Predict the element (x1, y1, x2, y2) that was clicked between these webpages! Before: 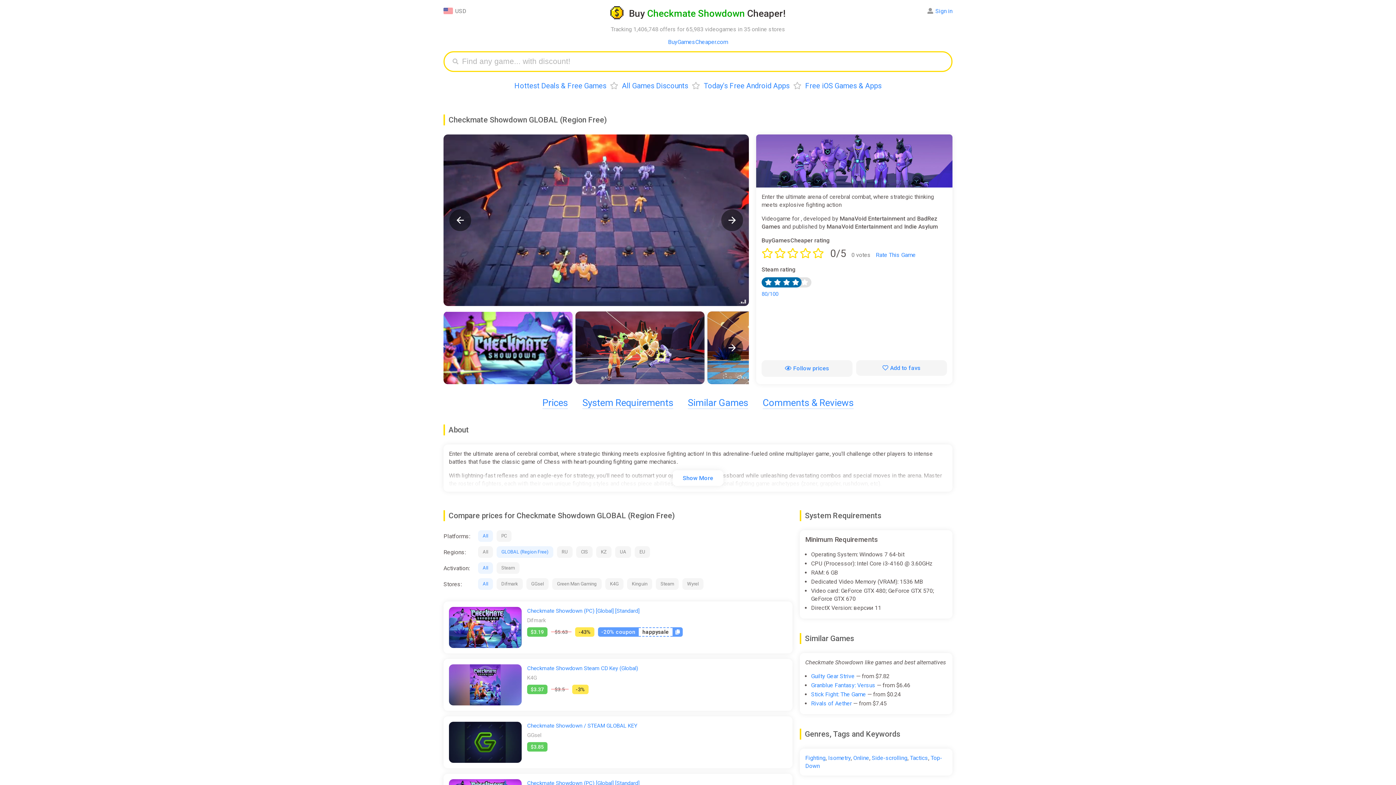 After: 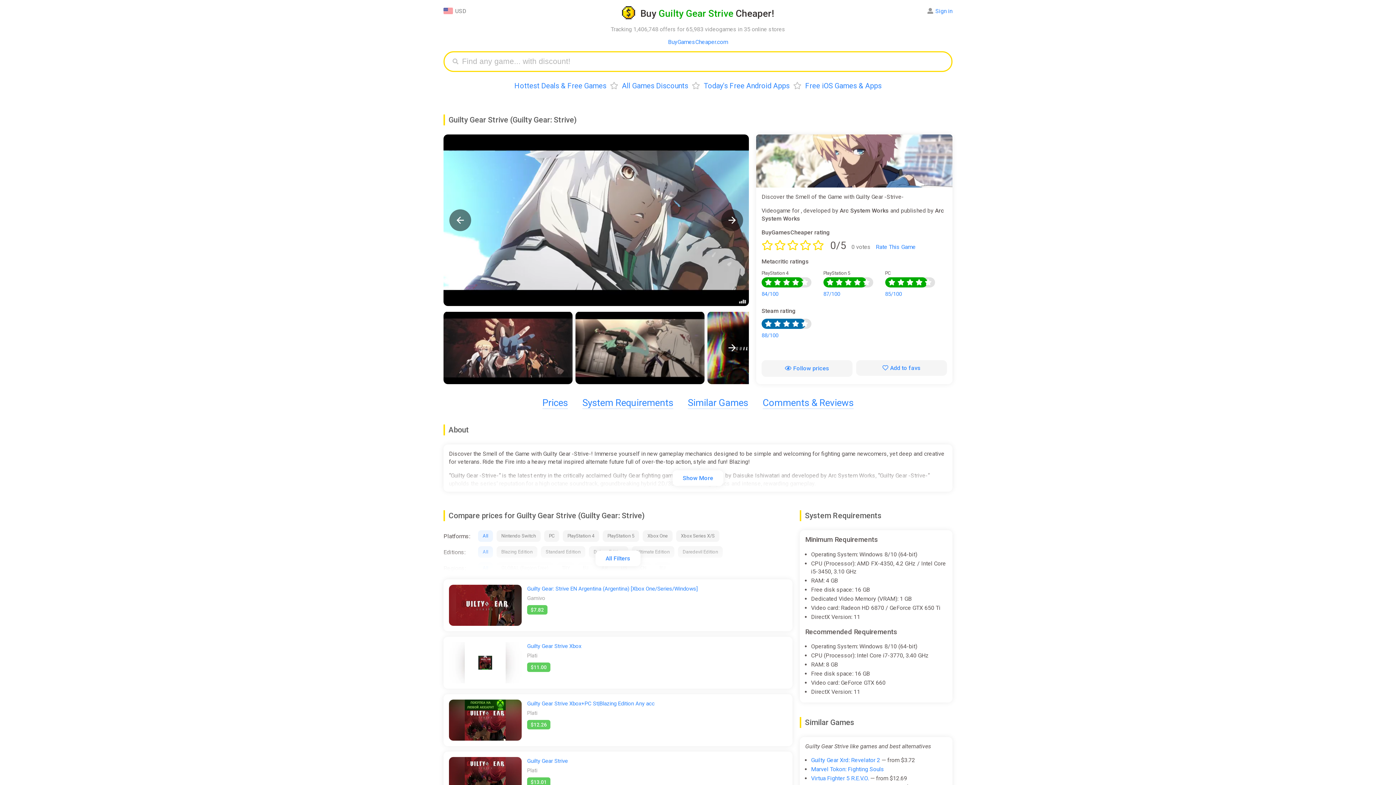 Action: bbox: (811, 673, 854, 680) label: Guilty Gear Strive